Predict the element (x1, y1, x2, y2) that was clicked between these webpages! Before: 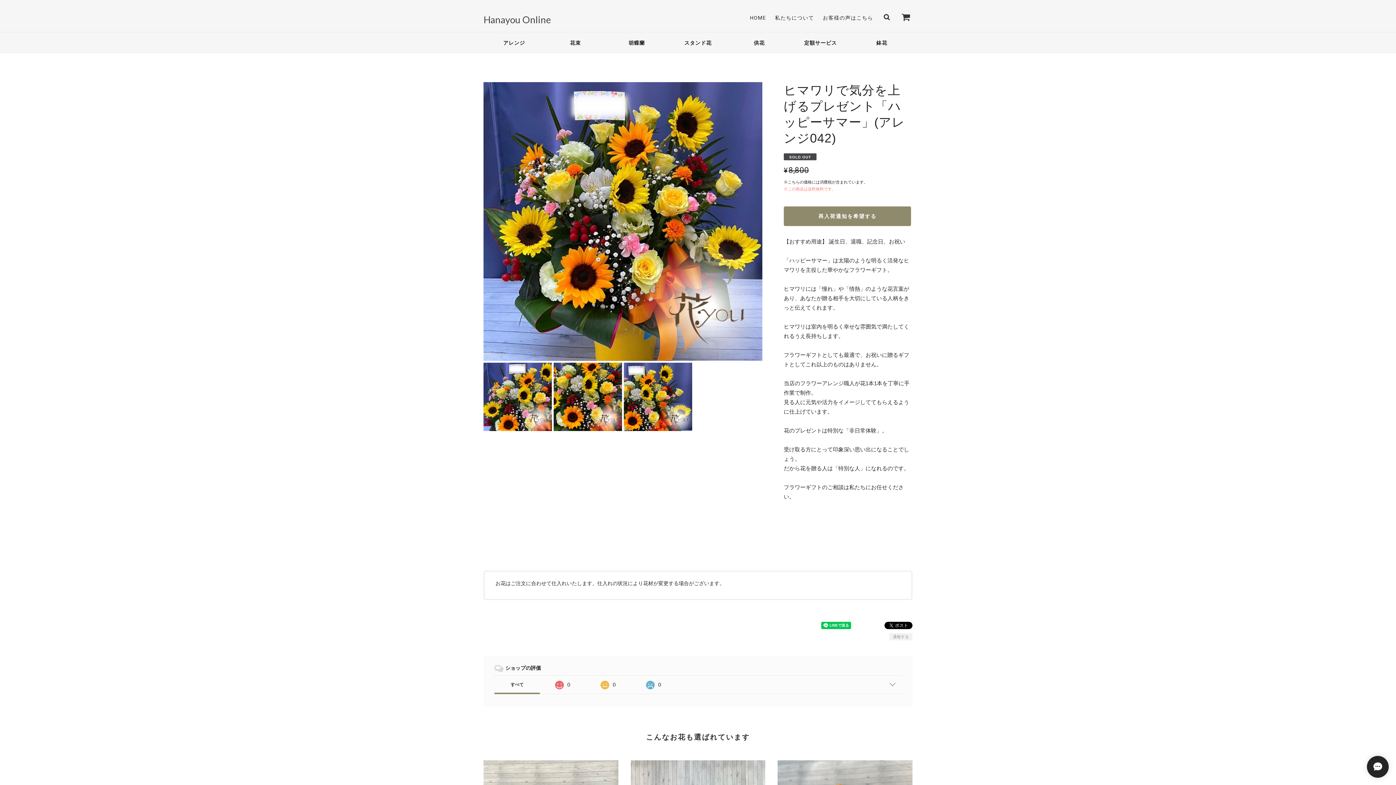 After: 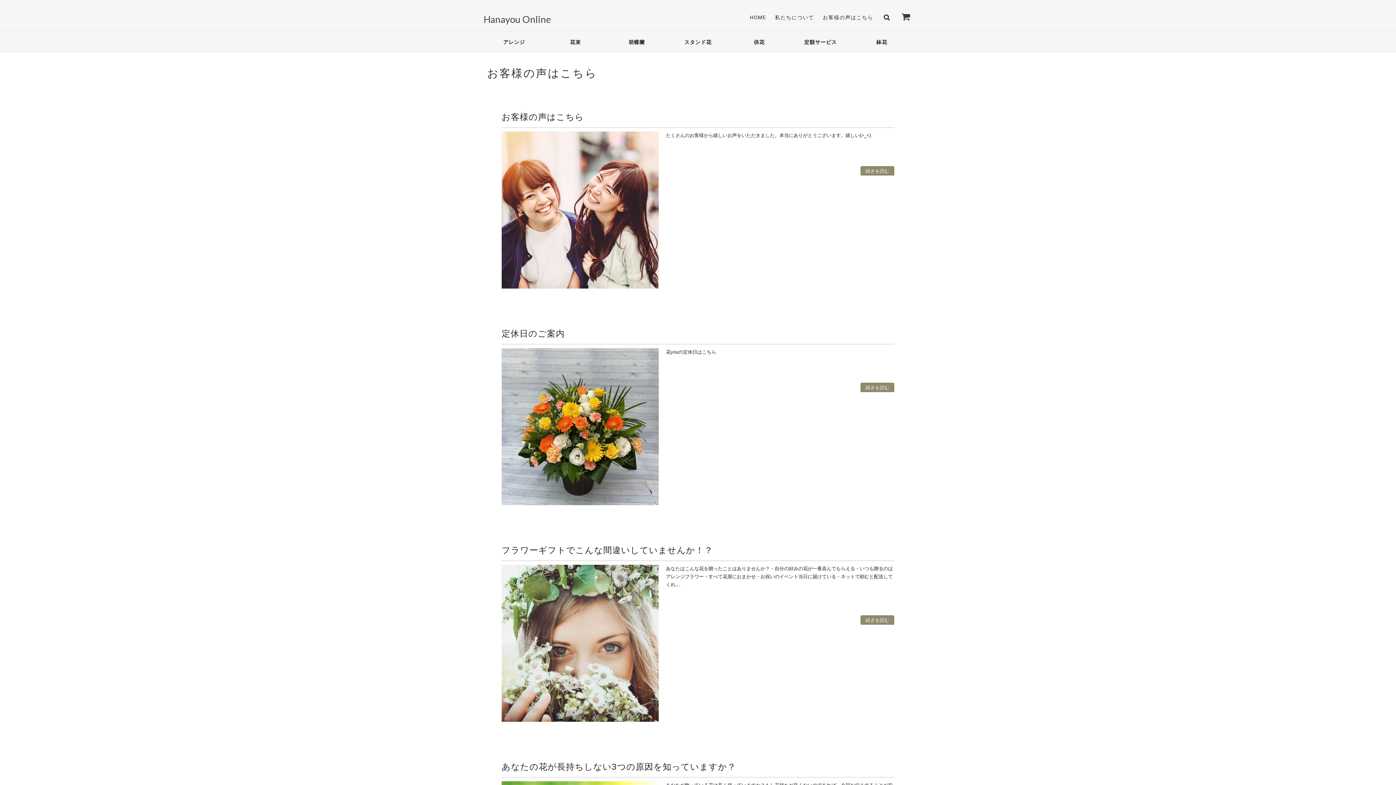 Action: bbox: (823, 14, 873, 21) label: お客様の声はこちら